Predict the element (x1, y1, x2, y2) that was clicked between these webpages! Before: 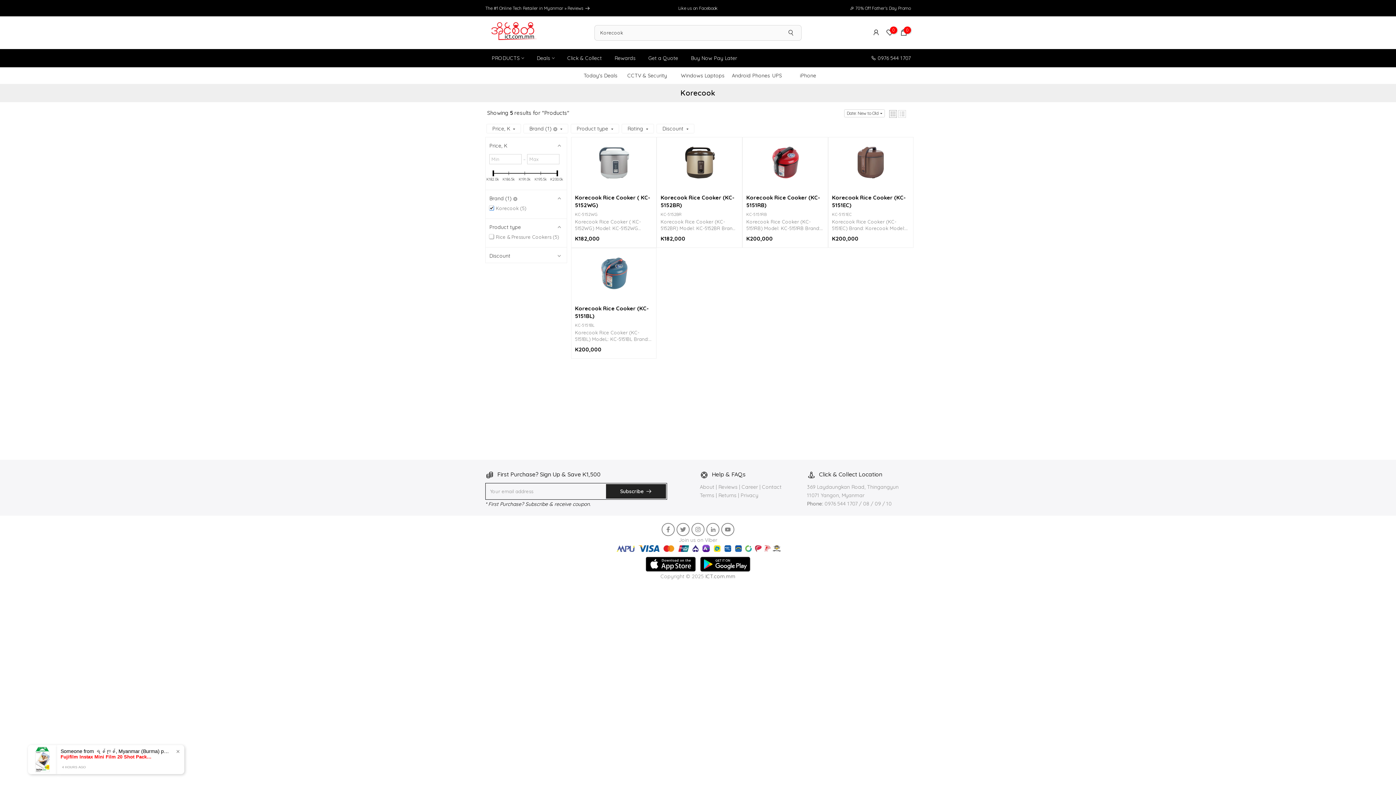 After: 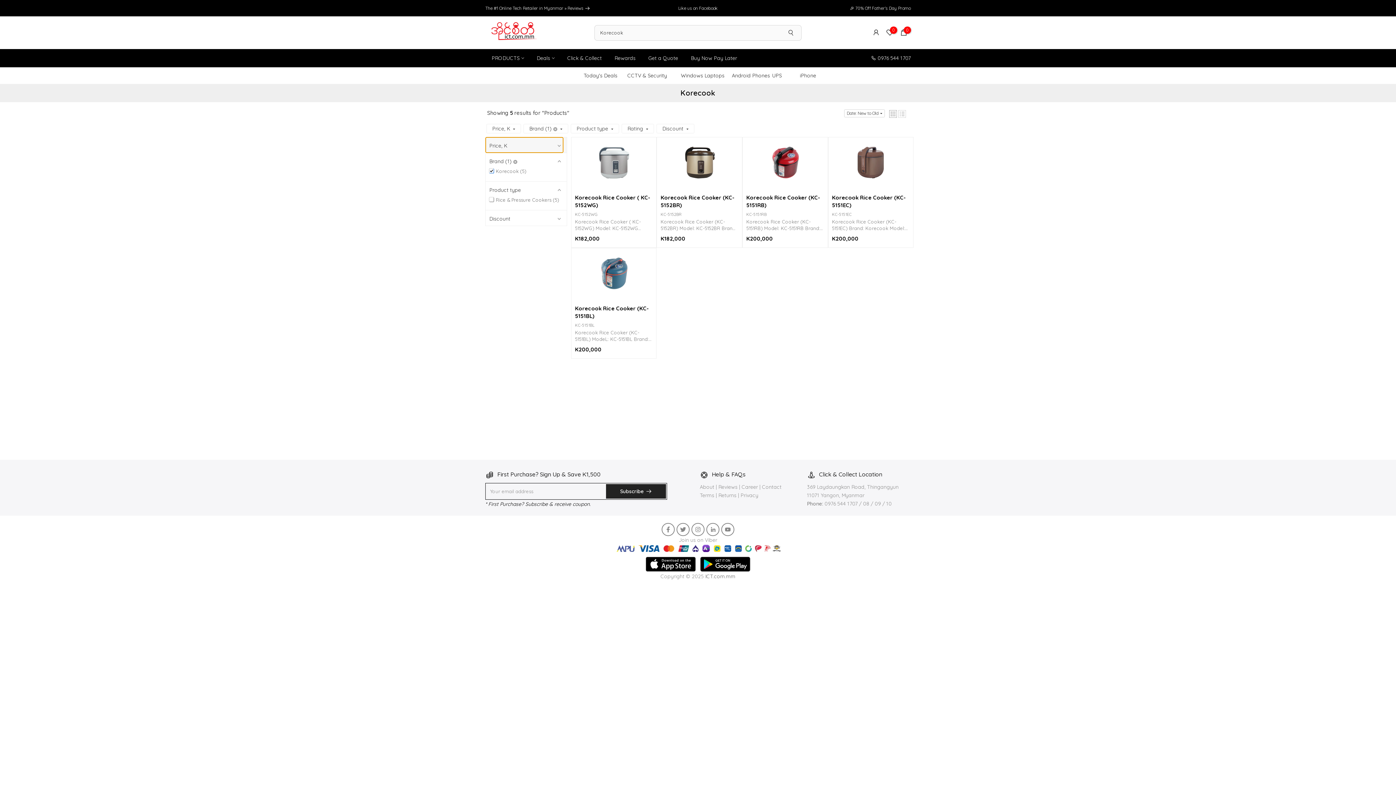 Action: bbox: (485, 137, 563, 152) label: Price, K